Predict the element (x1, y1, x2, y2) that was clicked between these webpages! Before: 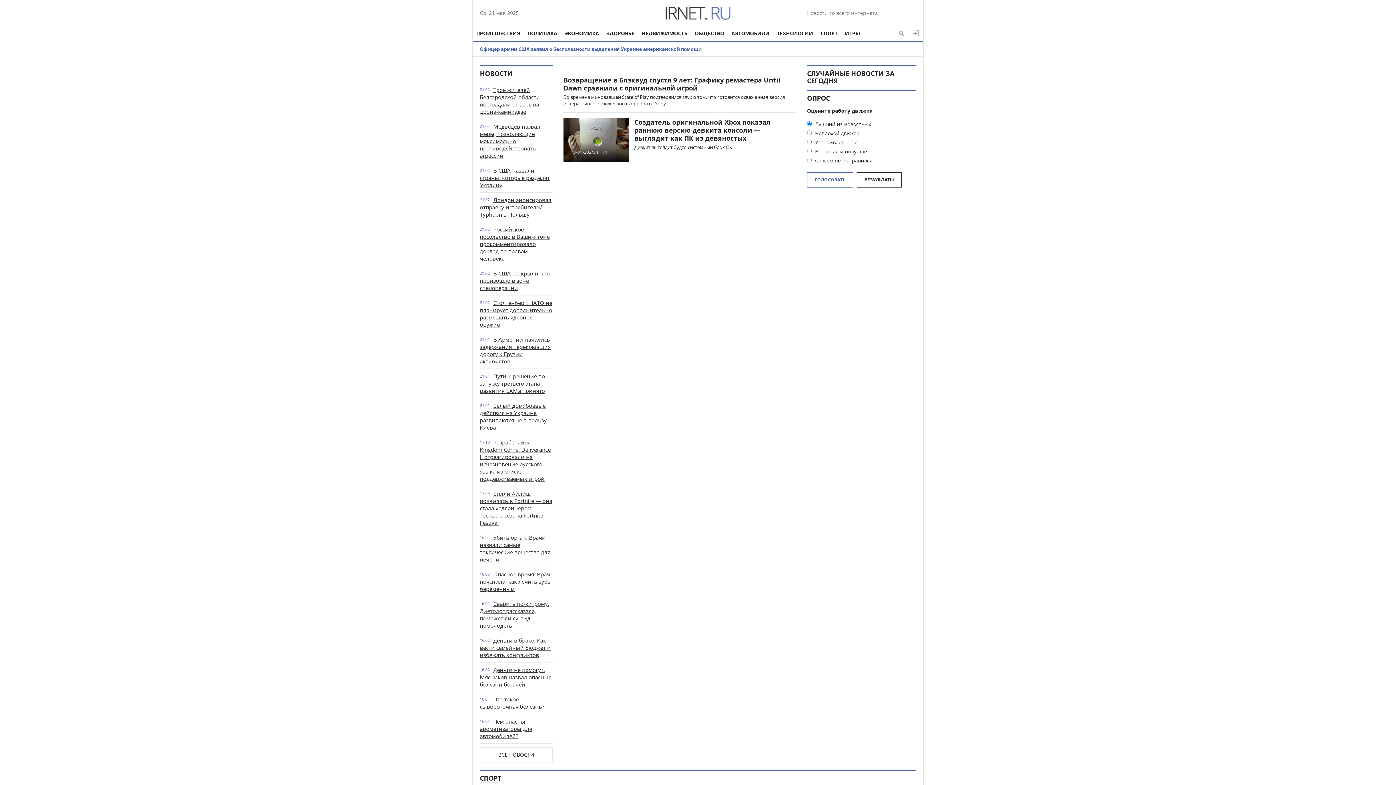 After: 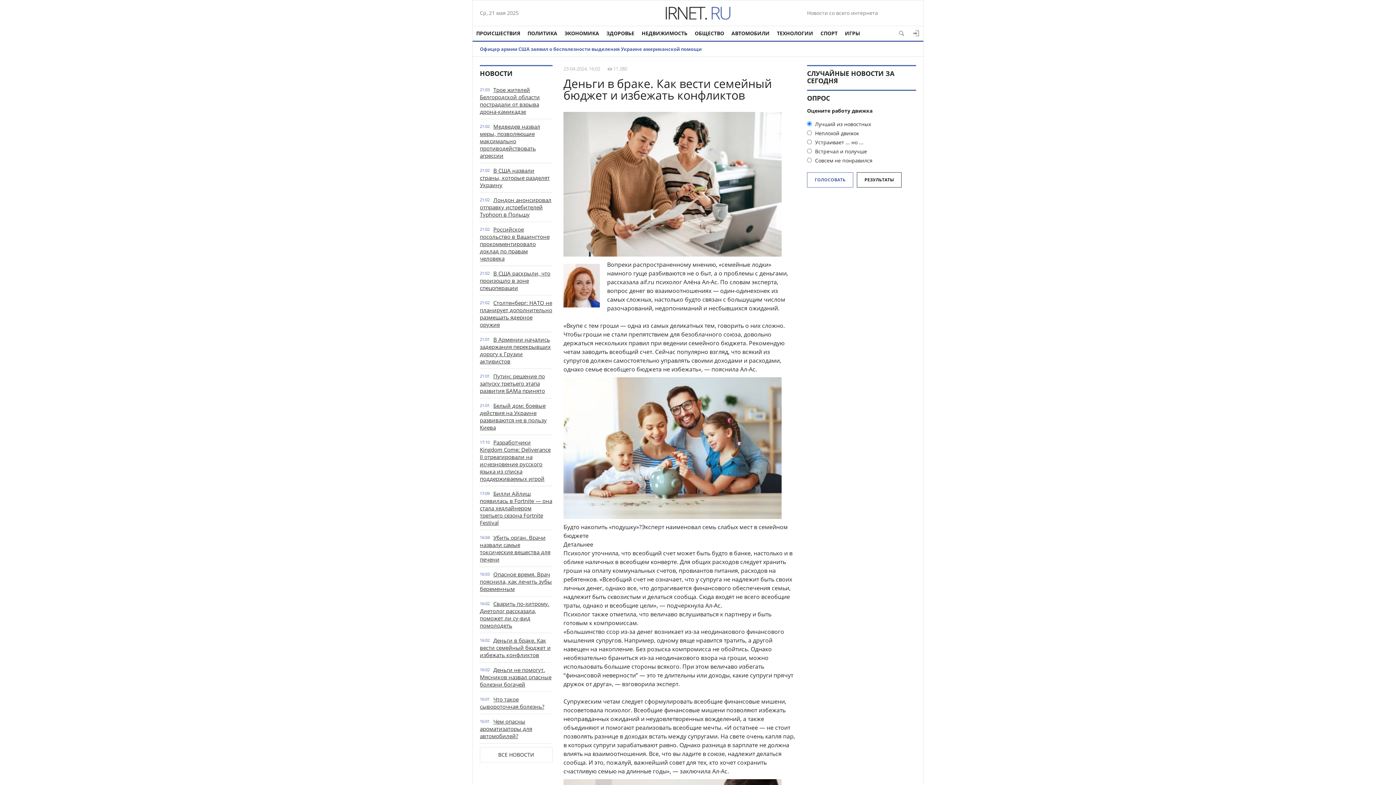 Action: label: Деньги в браке. Как вести семейный бюджет и избежать конфликтов bbox: (480, 637, 550, 658)